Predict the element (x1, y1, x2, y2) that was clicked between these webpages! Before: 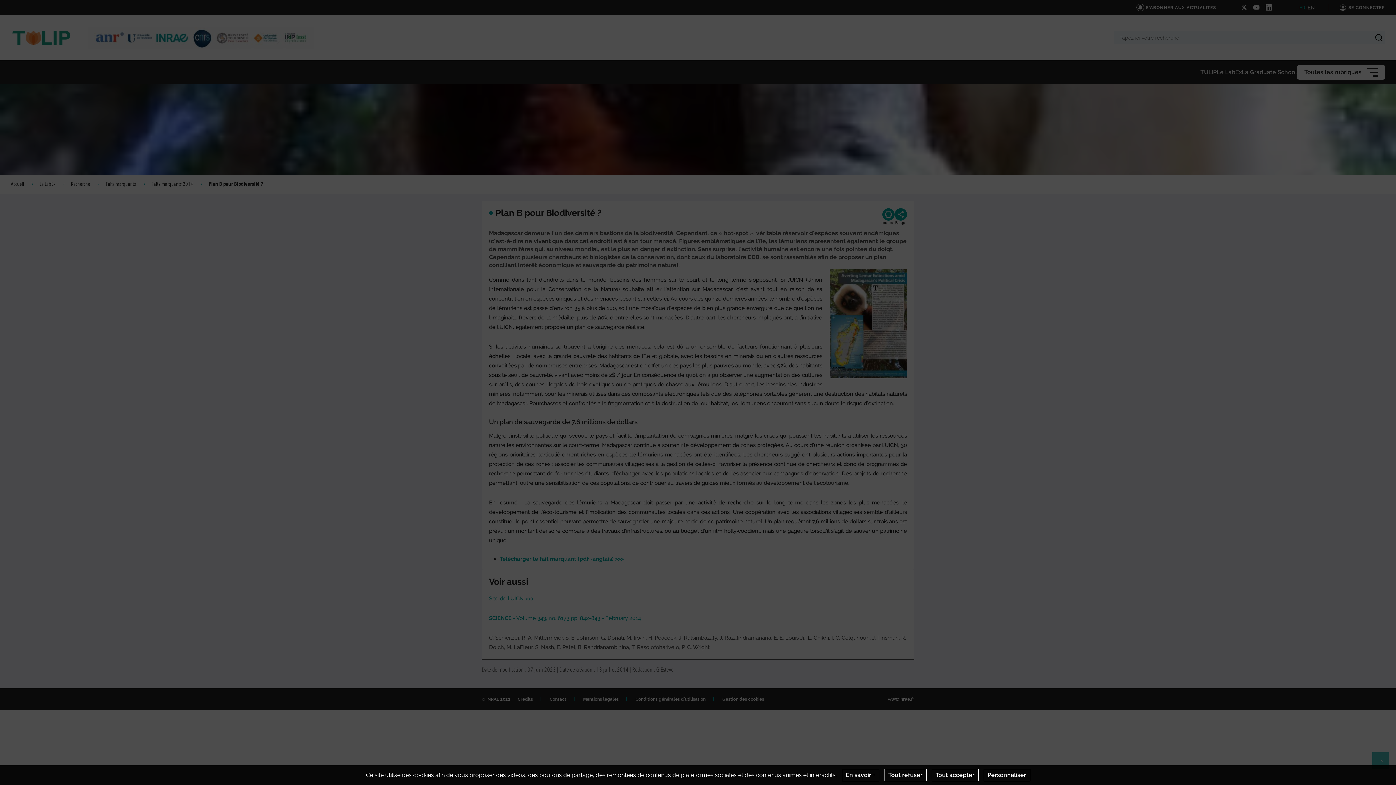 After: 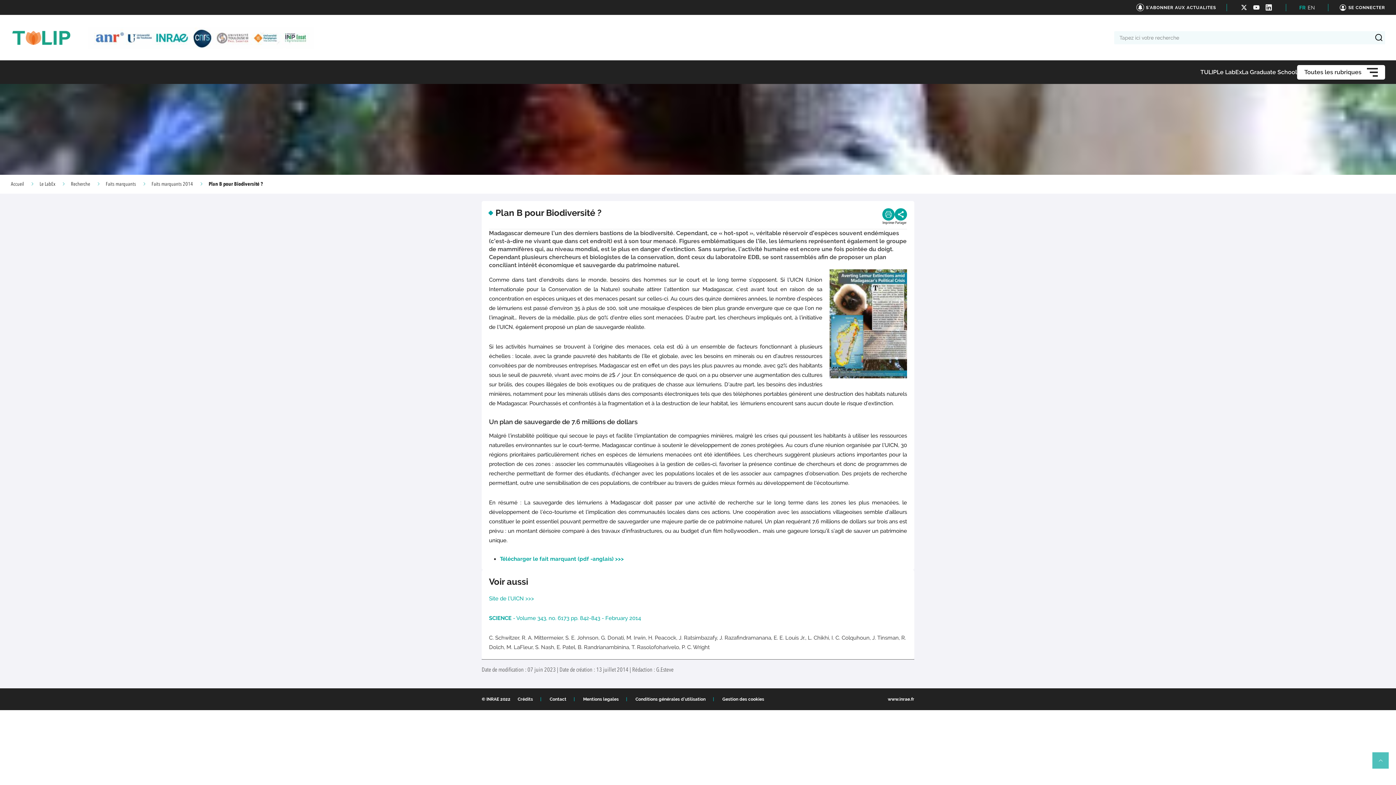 Action: label: Tout refuser bbox: (884, 769, 926, 781)